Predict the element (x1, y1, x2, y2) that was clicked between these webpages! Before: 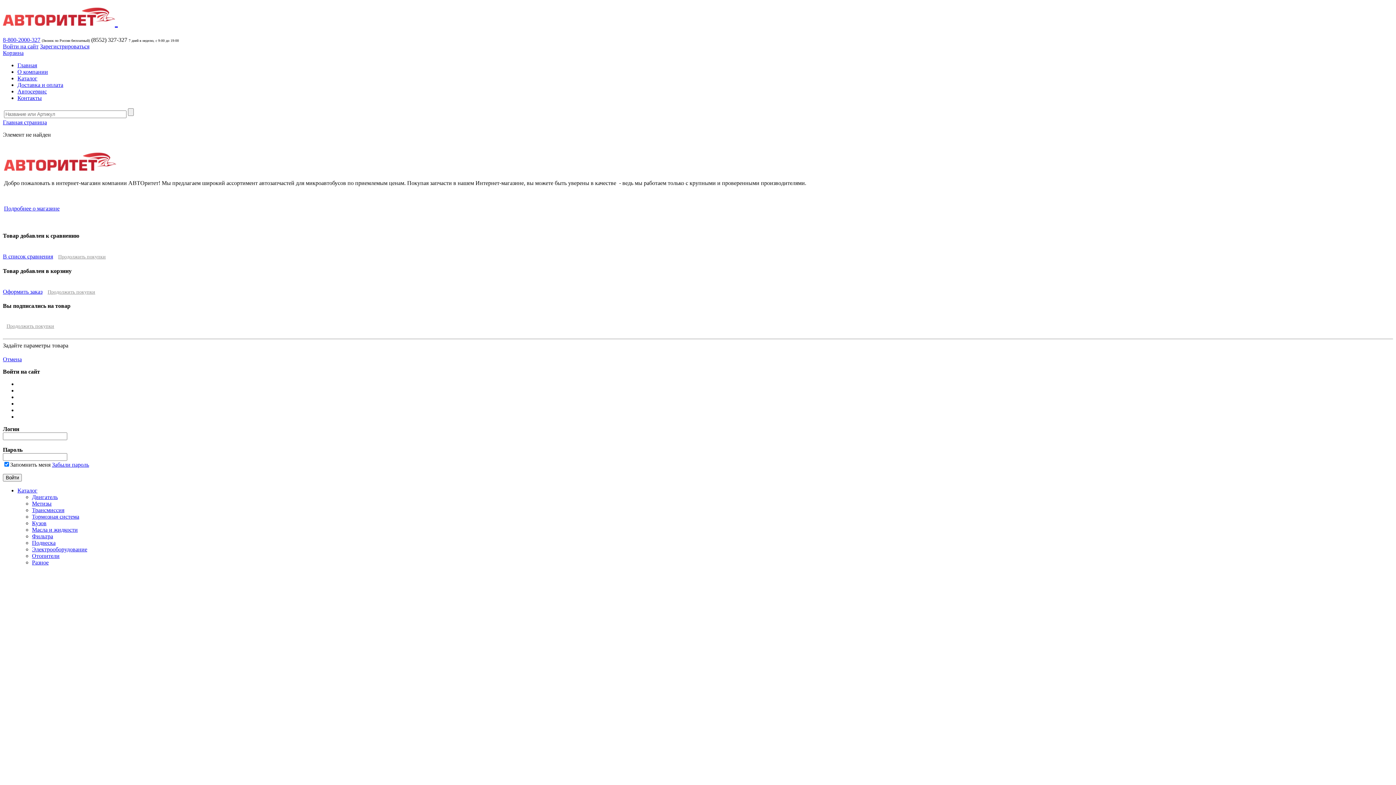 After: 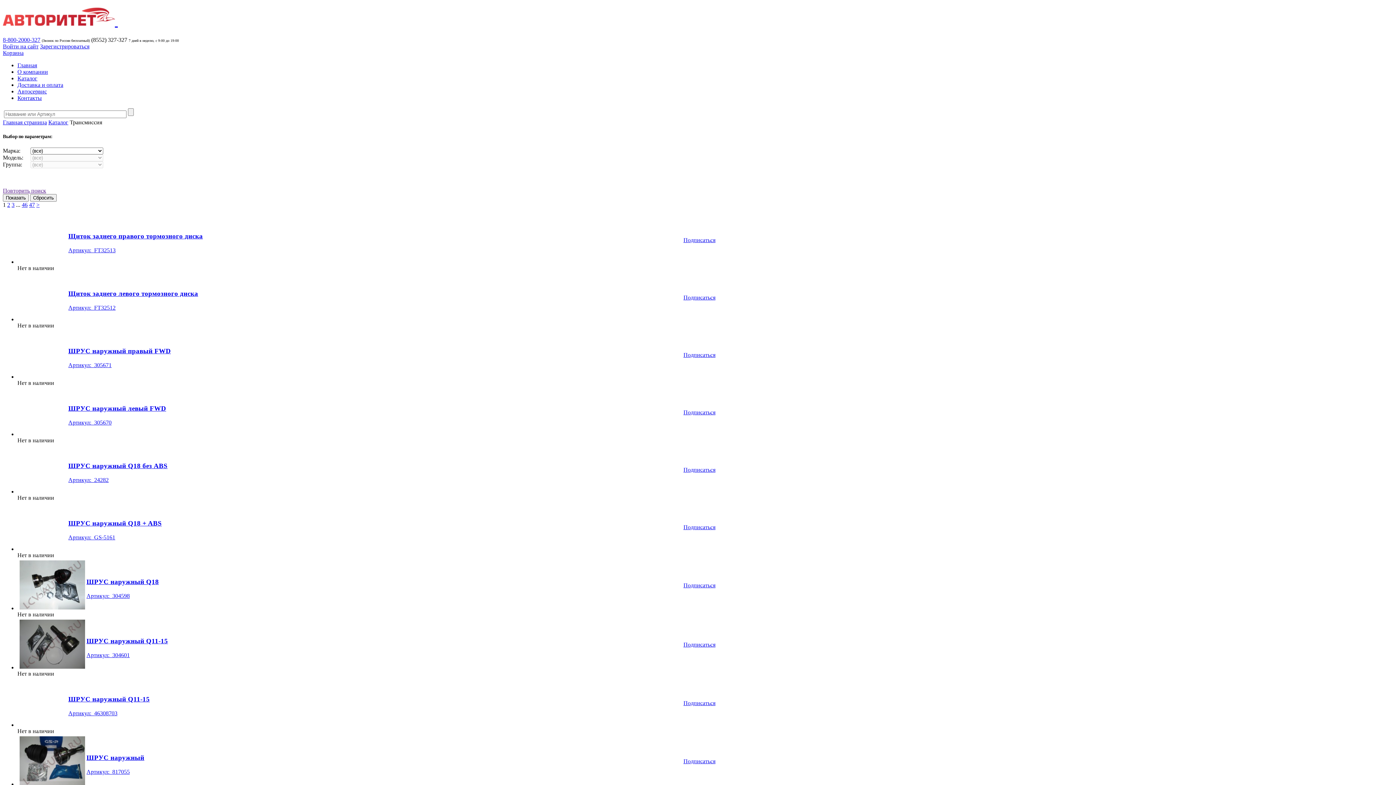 Action: bbox: (32, 507, 64, 513) label: Трансмиссия